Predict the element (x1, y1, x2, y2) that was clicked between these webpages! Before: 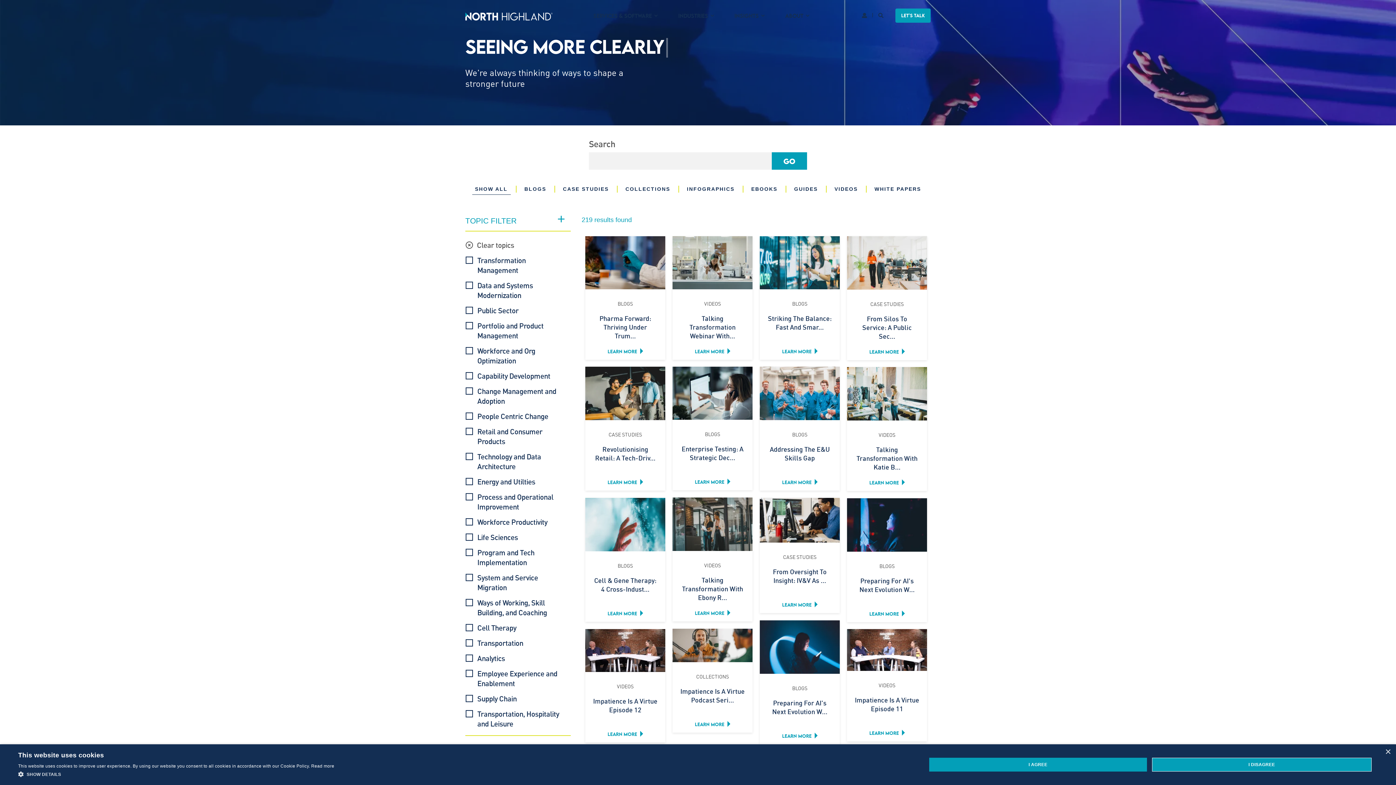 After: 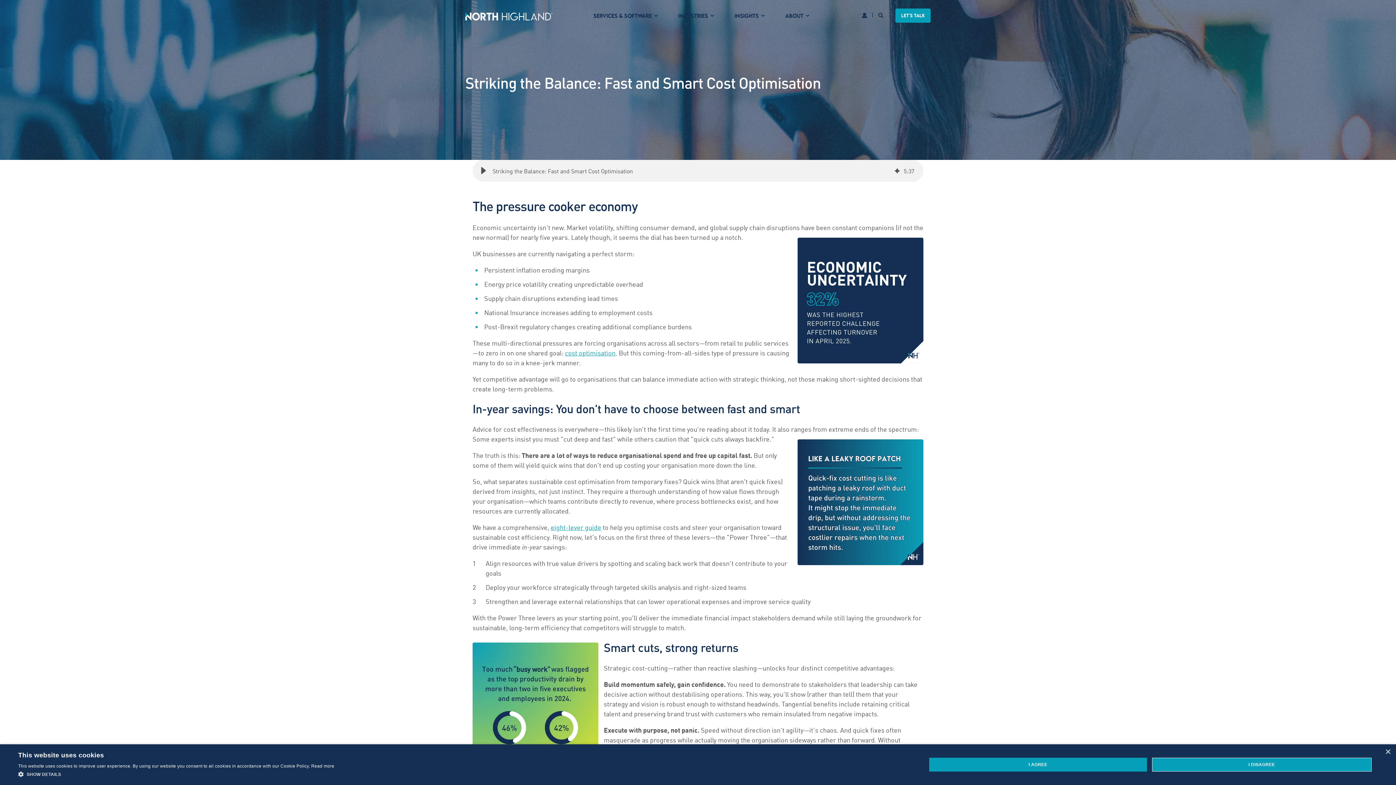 Action: label: LEARN MORE bbox: (782, 347, 817, 355)